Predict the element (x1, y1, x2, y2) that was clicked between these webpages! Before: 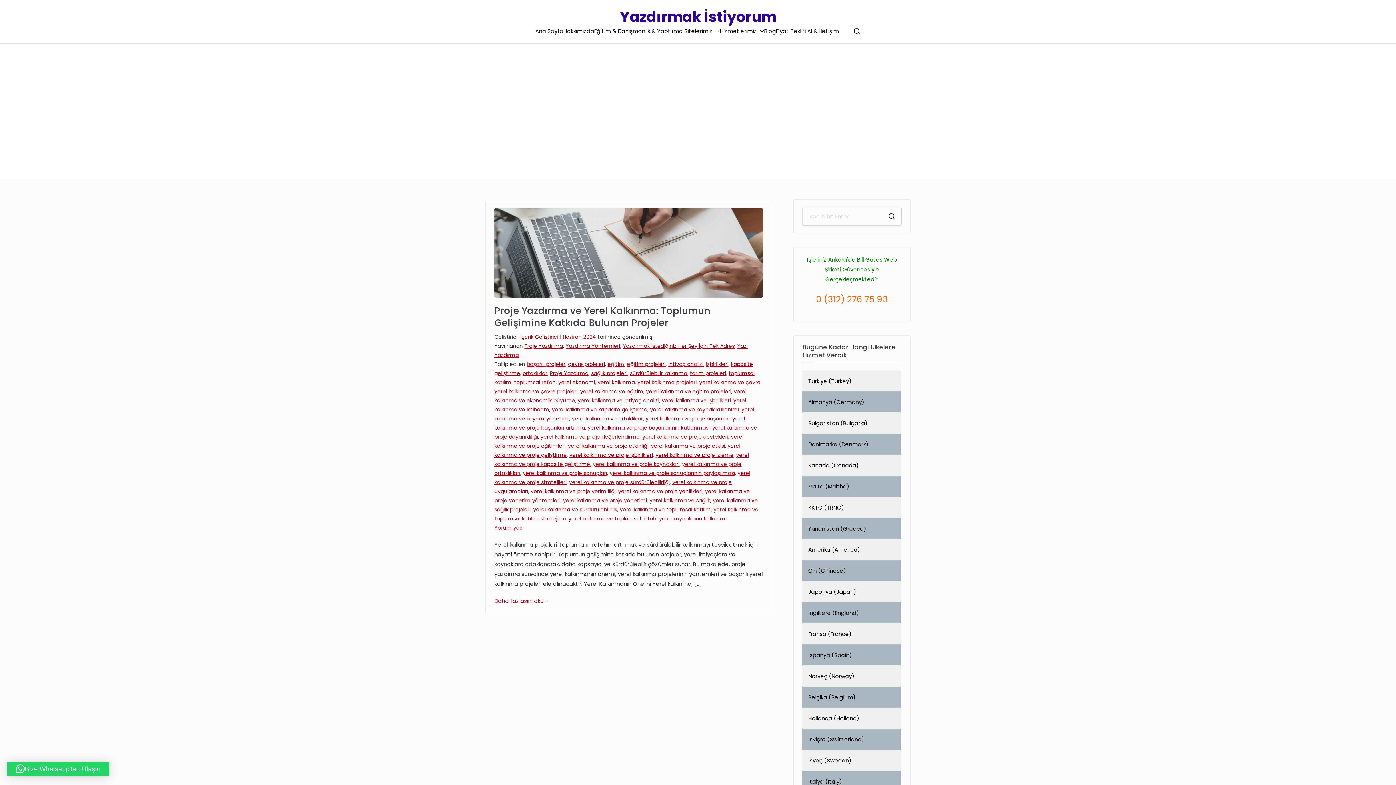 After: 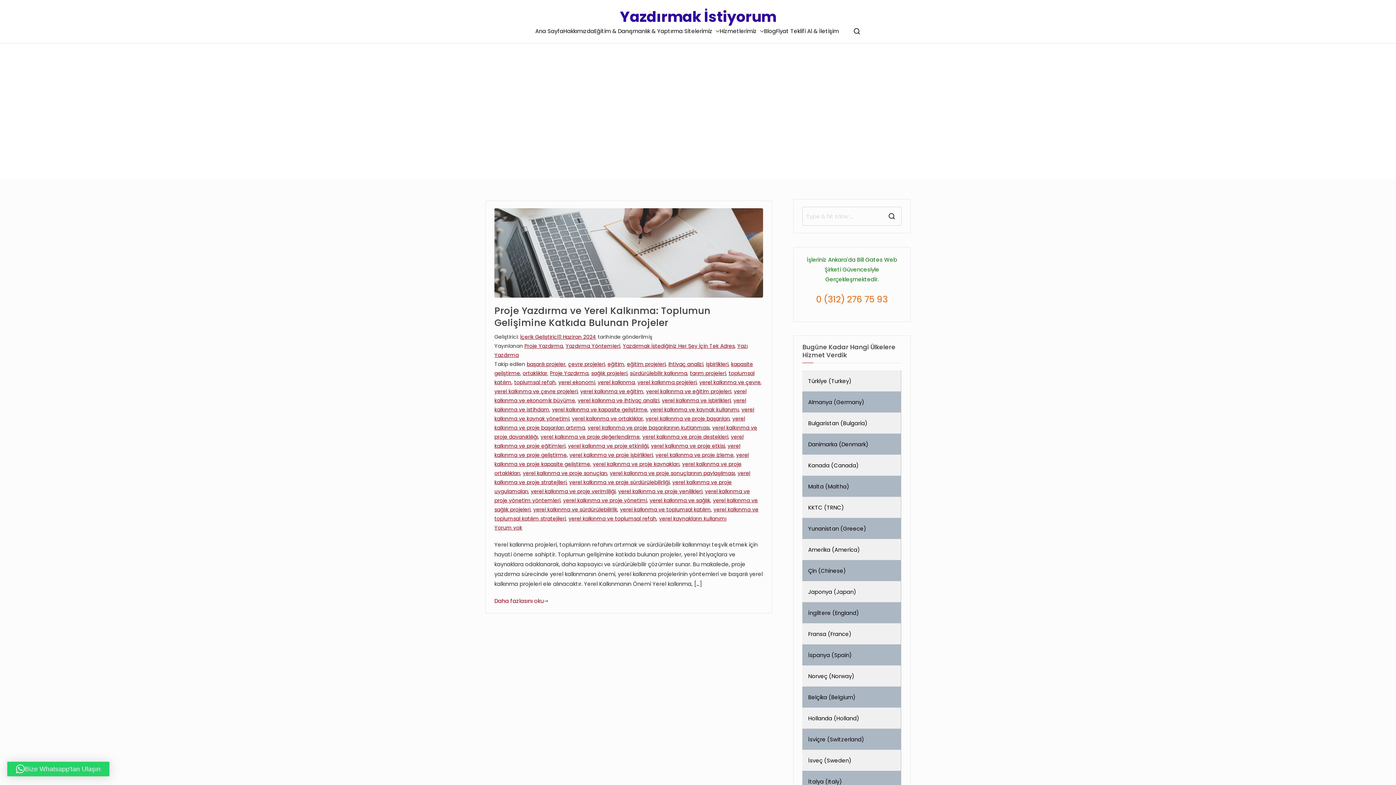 Action: bbox: (645, 415, 729, 422) label: yerel kalkınma ve proje başarıları